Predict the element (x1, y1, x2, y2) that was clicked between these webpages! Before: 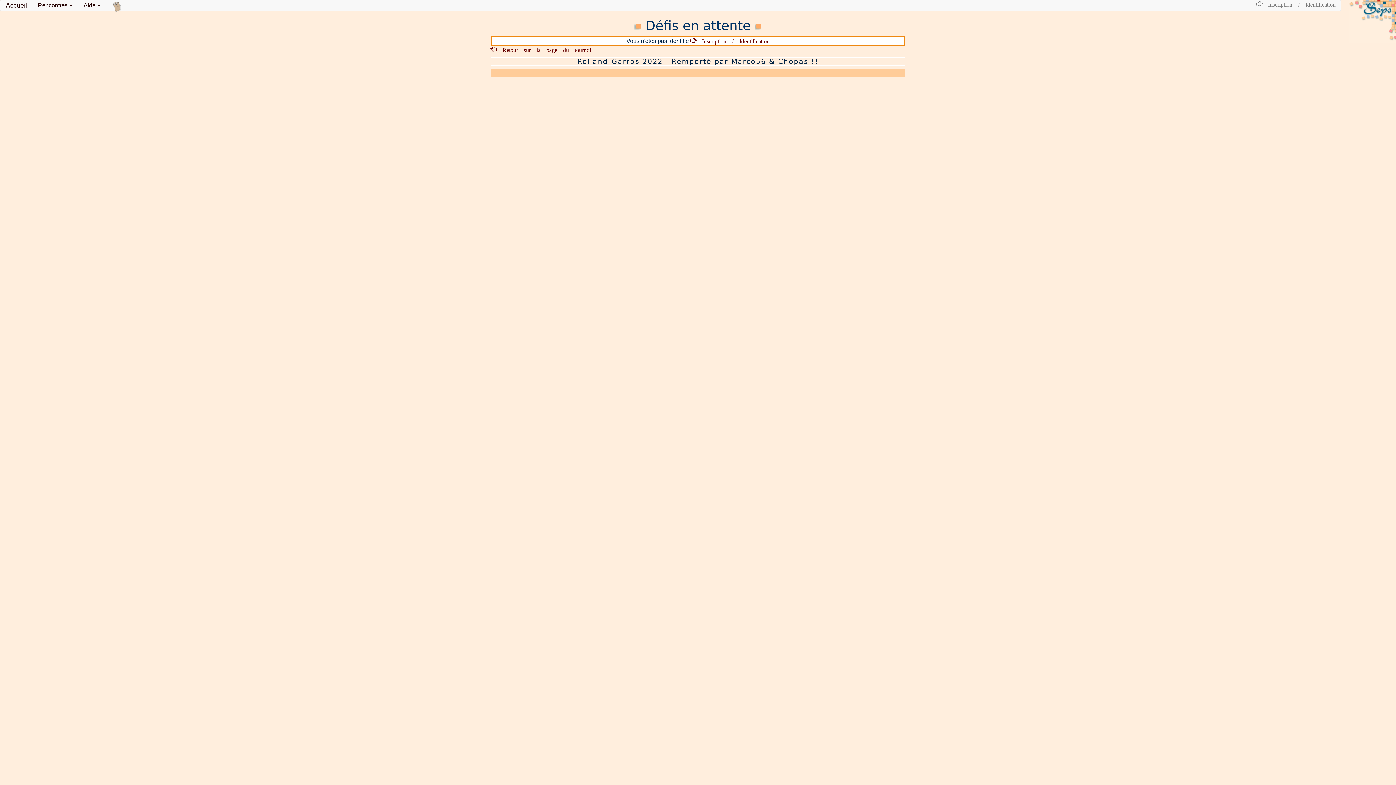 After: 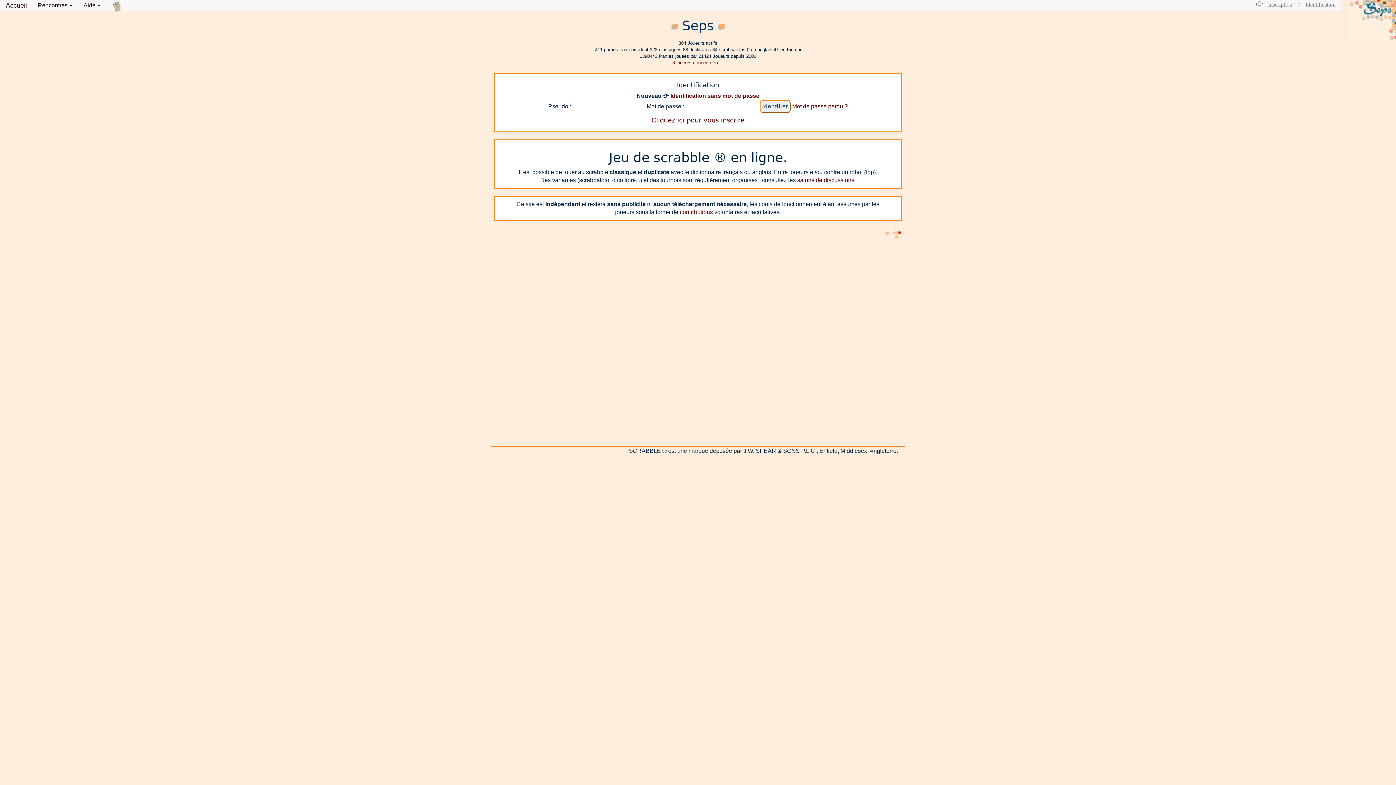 Action: label:  Inscription / Identification bbox: (1256, 1, 1336, 7)